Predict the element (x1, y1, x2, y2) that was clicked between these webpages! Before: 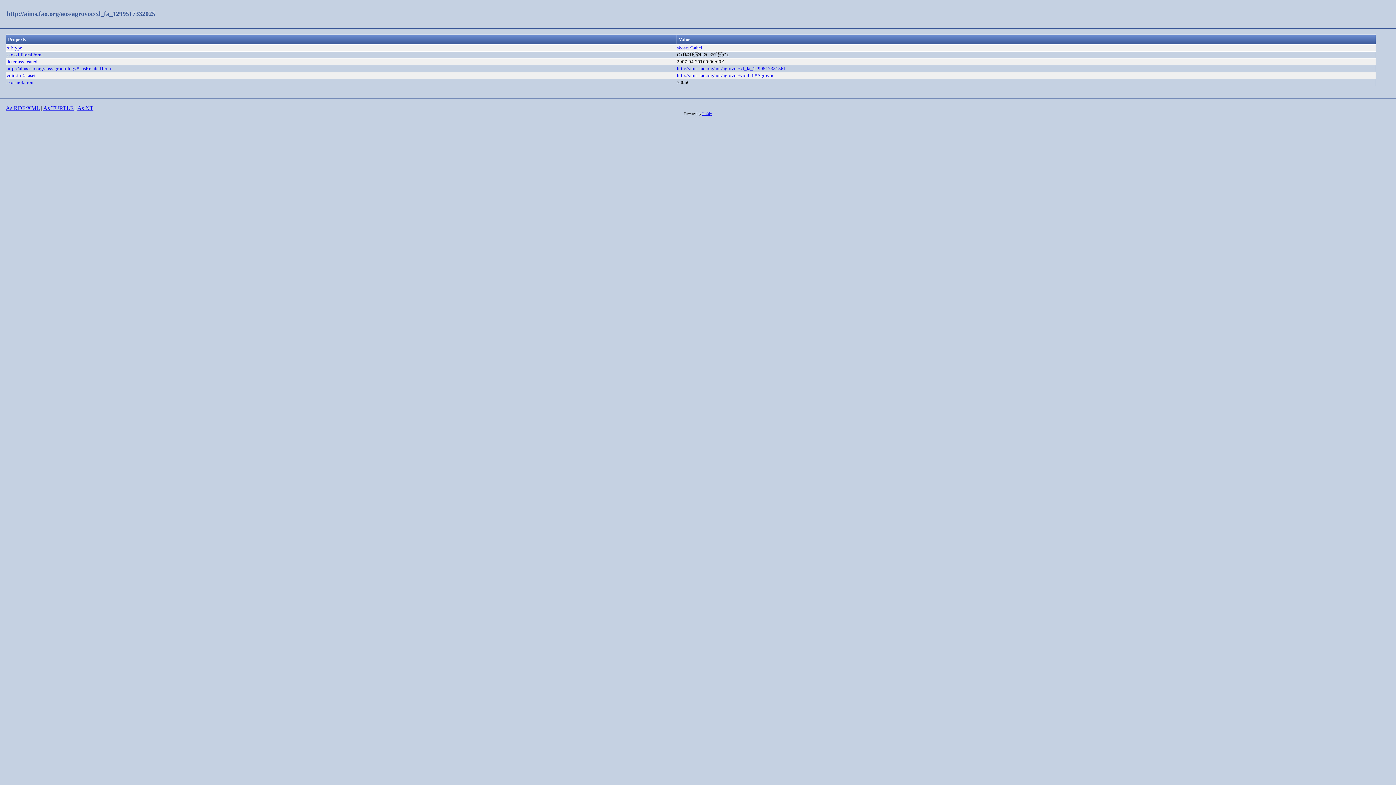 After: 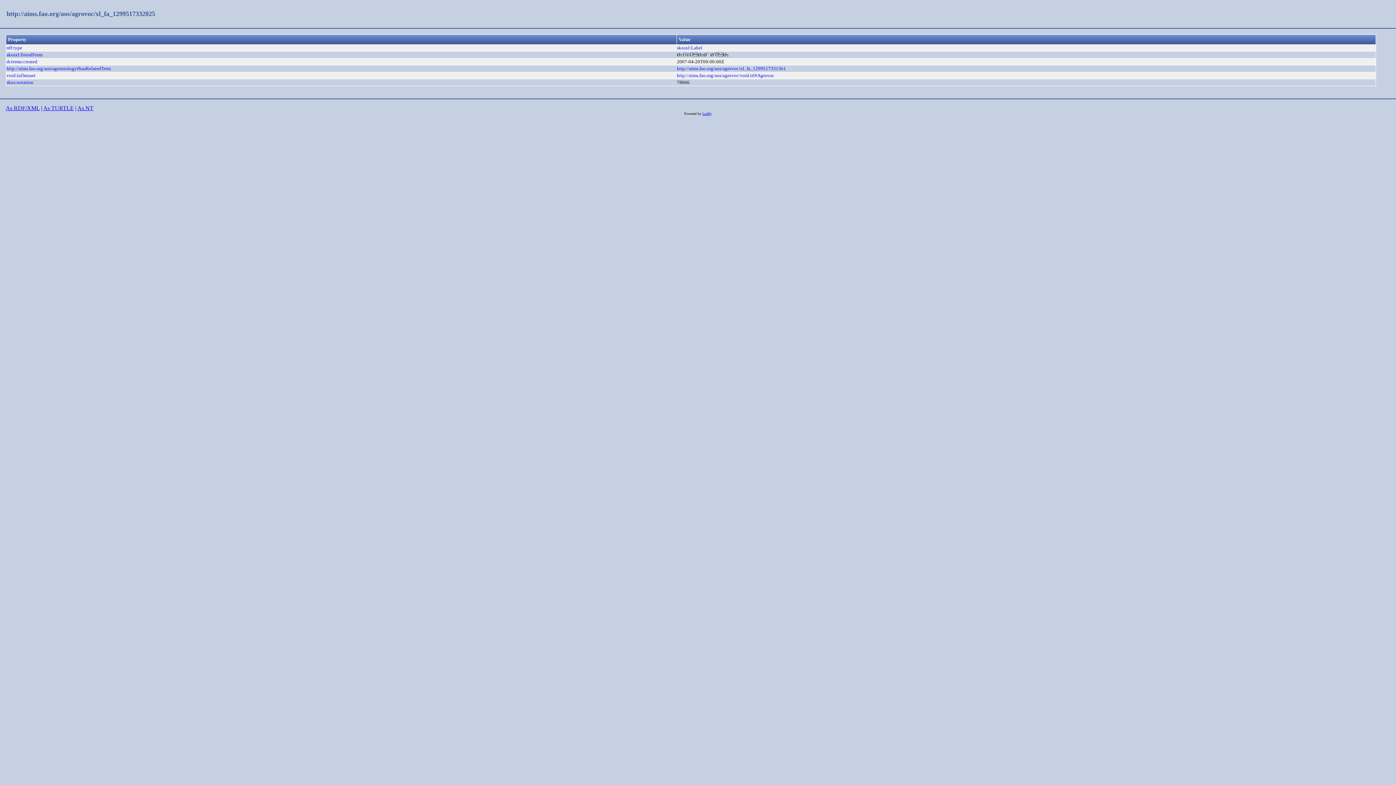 Action: label: http://aims.fao.org/aos/agrovoc/xl_fa_1299517332025 bbox: (6, 10, 155, 17)